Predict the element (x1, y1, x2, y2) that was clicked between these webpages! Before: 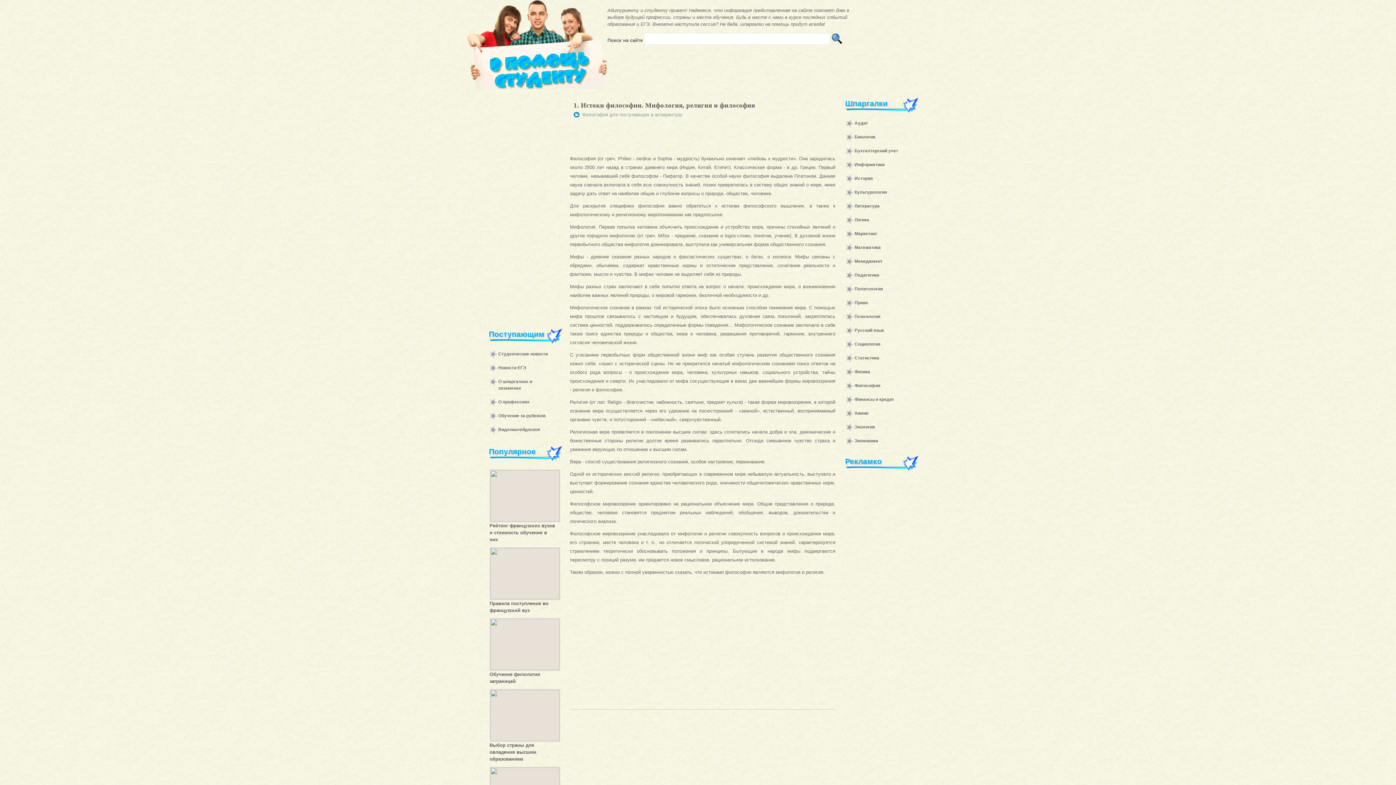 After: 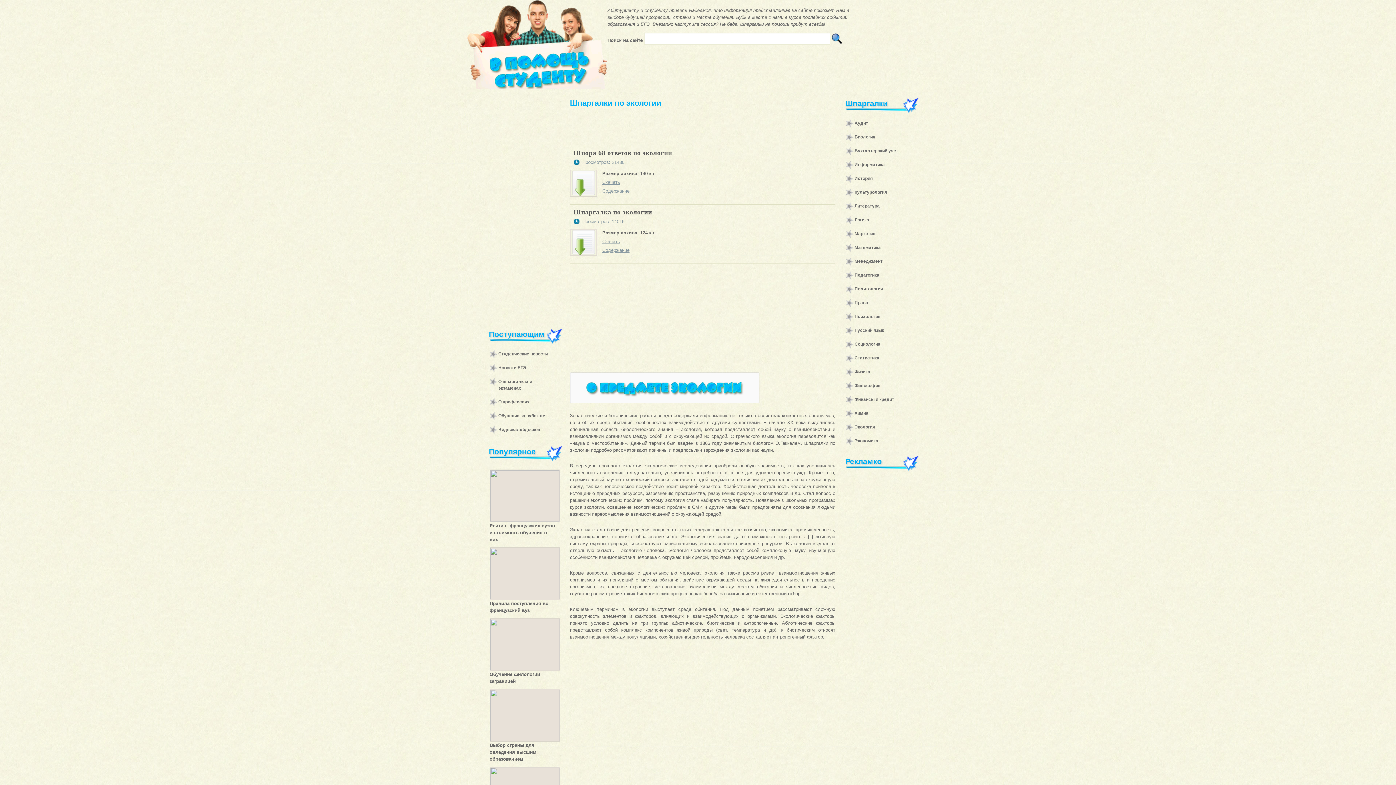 Action: label: Экология bbox: (854, 424, 875, 429)